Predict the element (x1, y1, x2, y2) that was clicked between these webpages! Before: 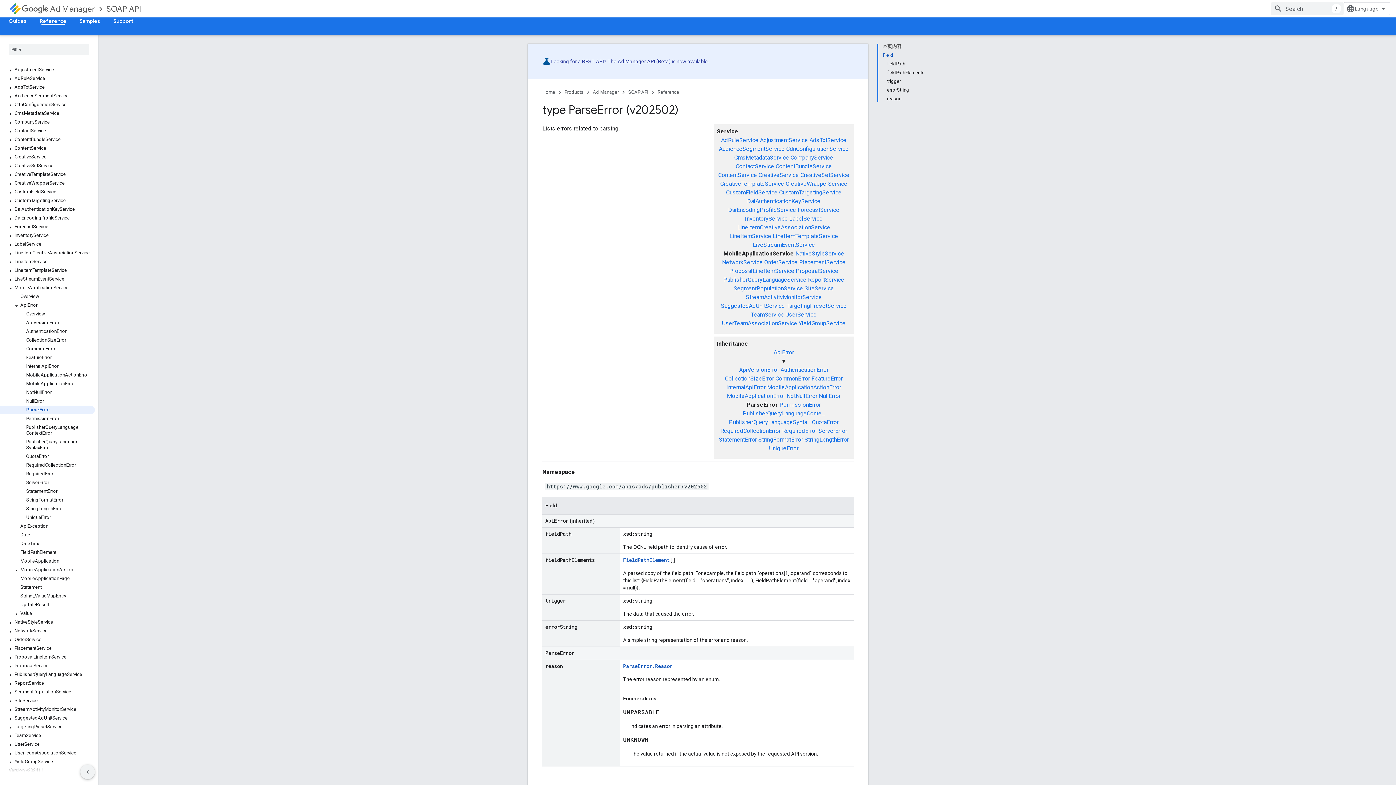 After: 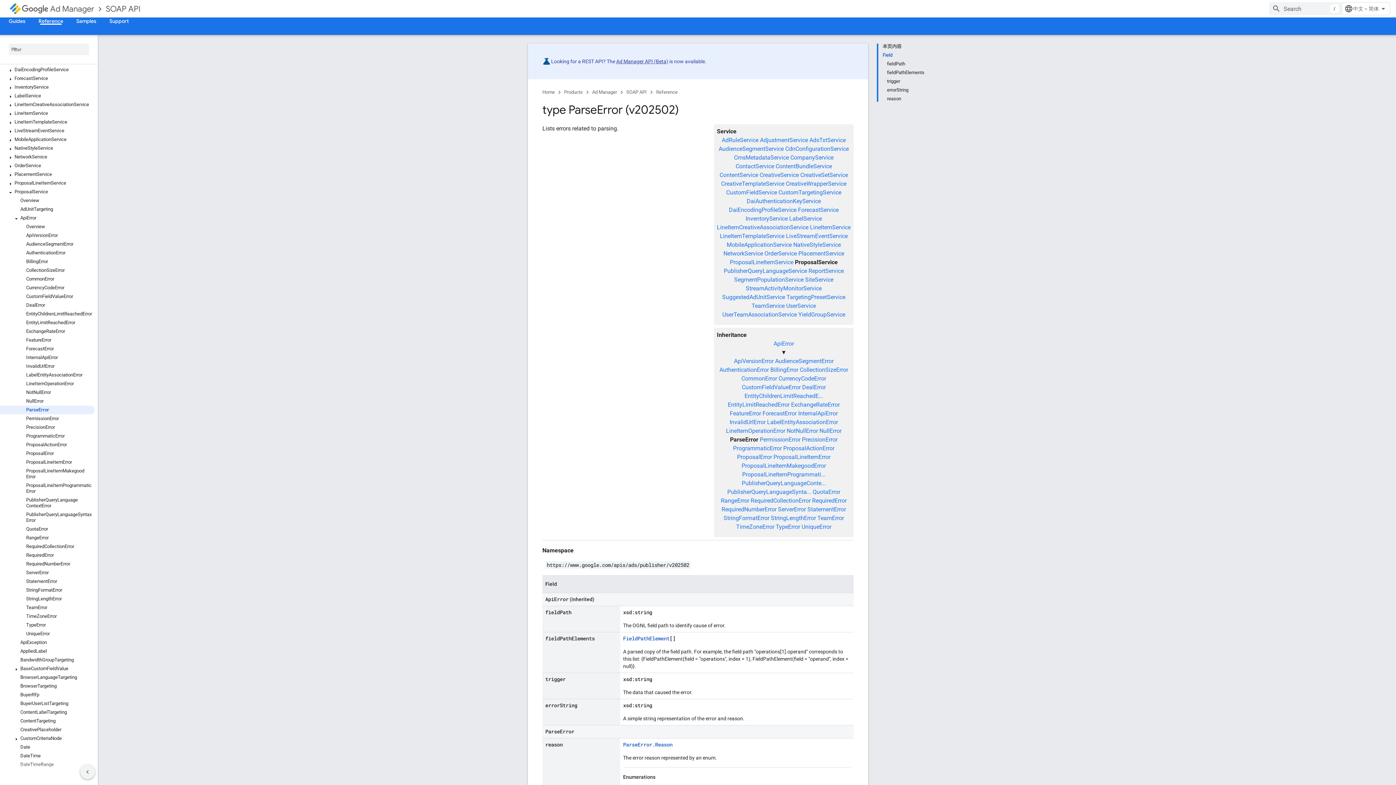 Action: bbox: (796, 267, 838, 274) label: ProposalService